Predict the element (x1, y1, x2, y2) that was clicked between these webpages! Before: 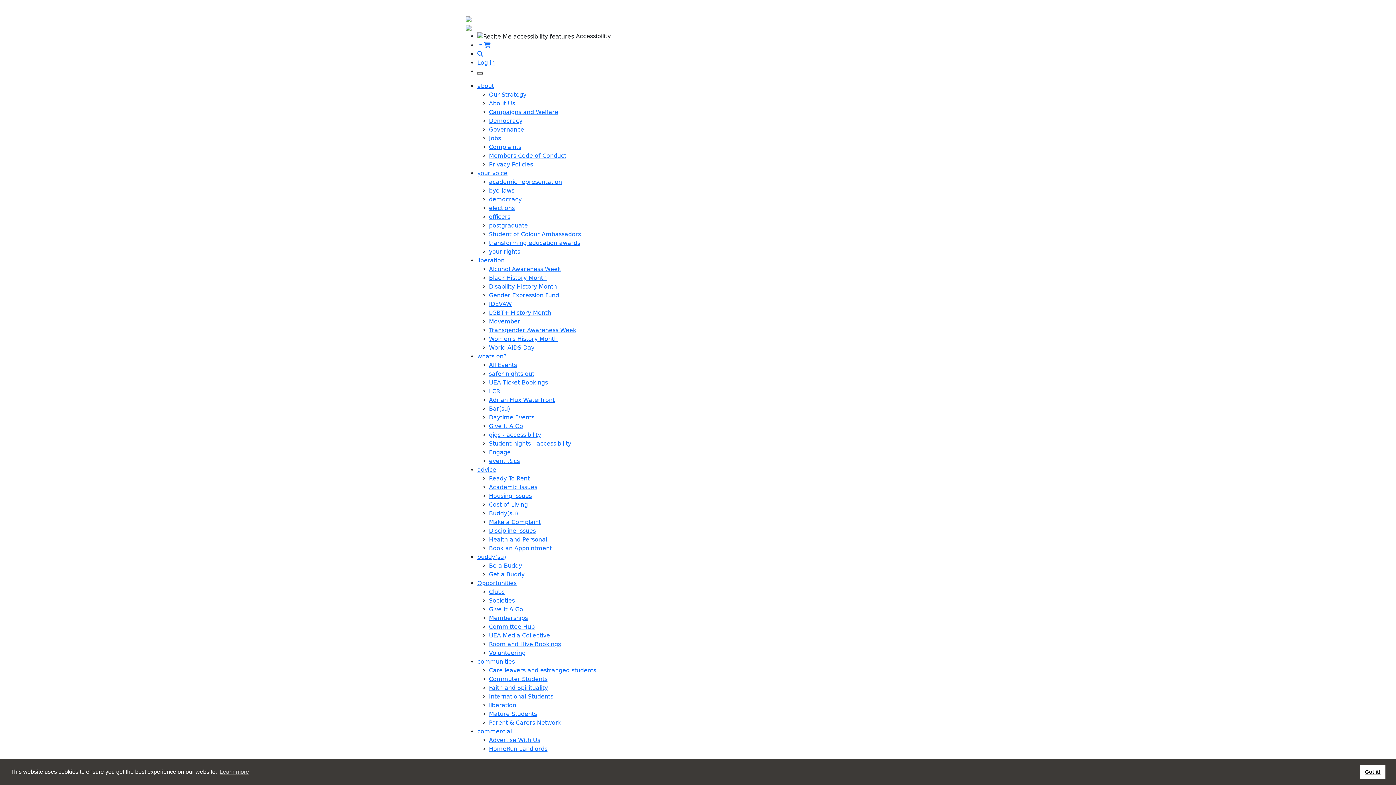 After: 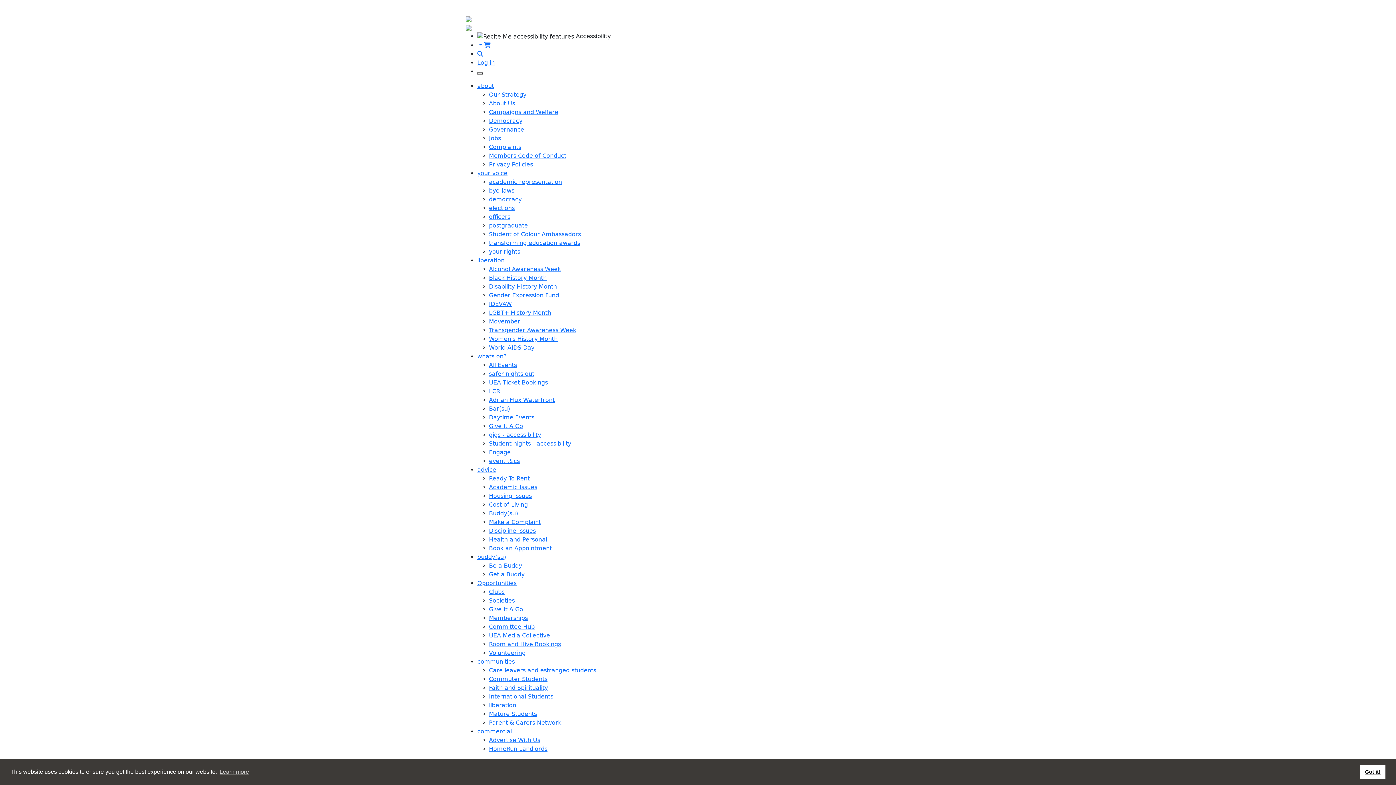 Action: bbox: (489, 335, 557, 342) label: Women's History Month